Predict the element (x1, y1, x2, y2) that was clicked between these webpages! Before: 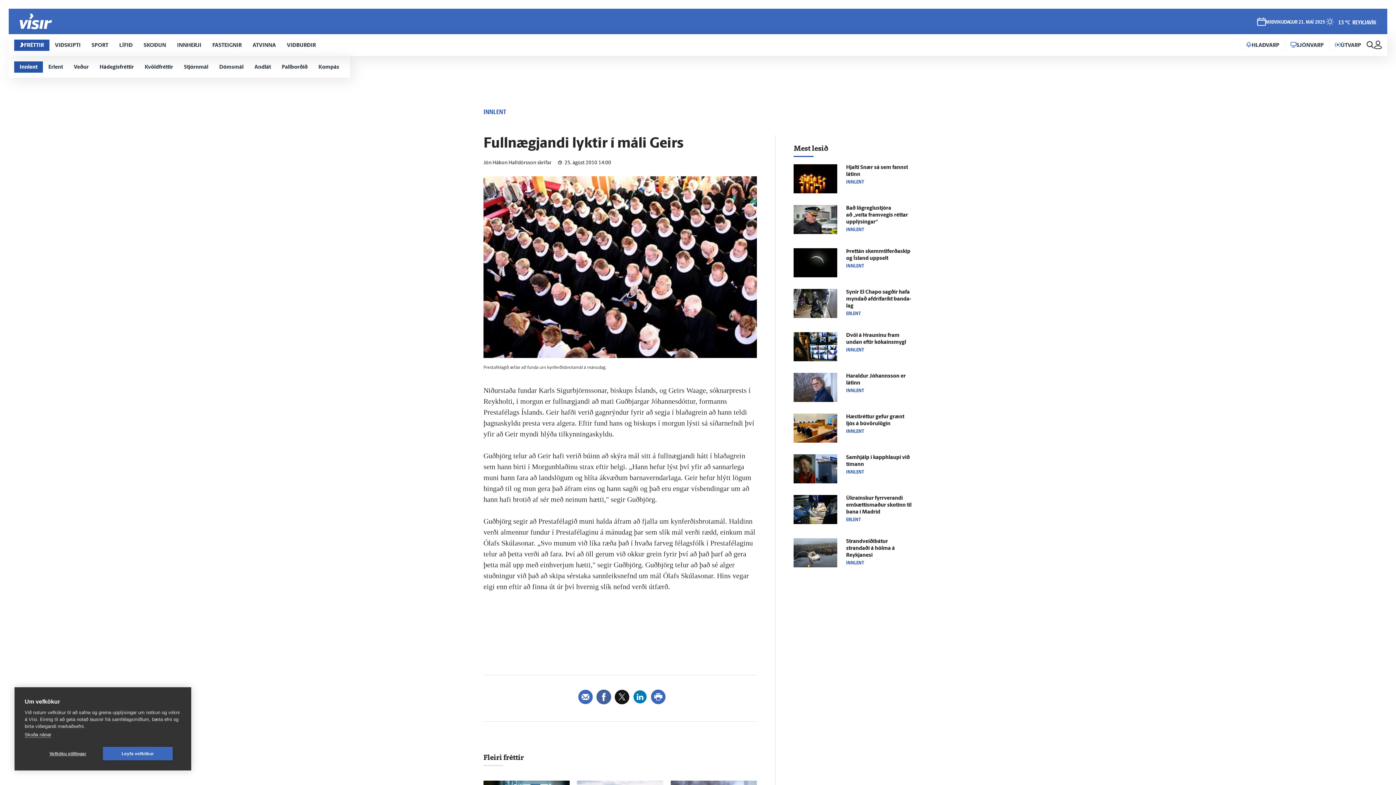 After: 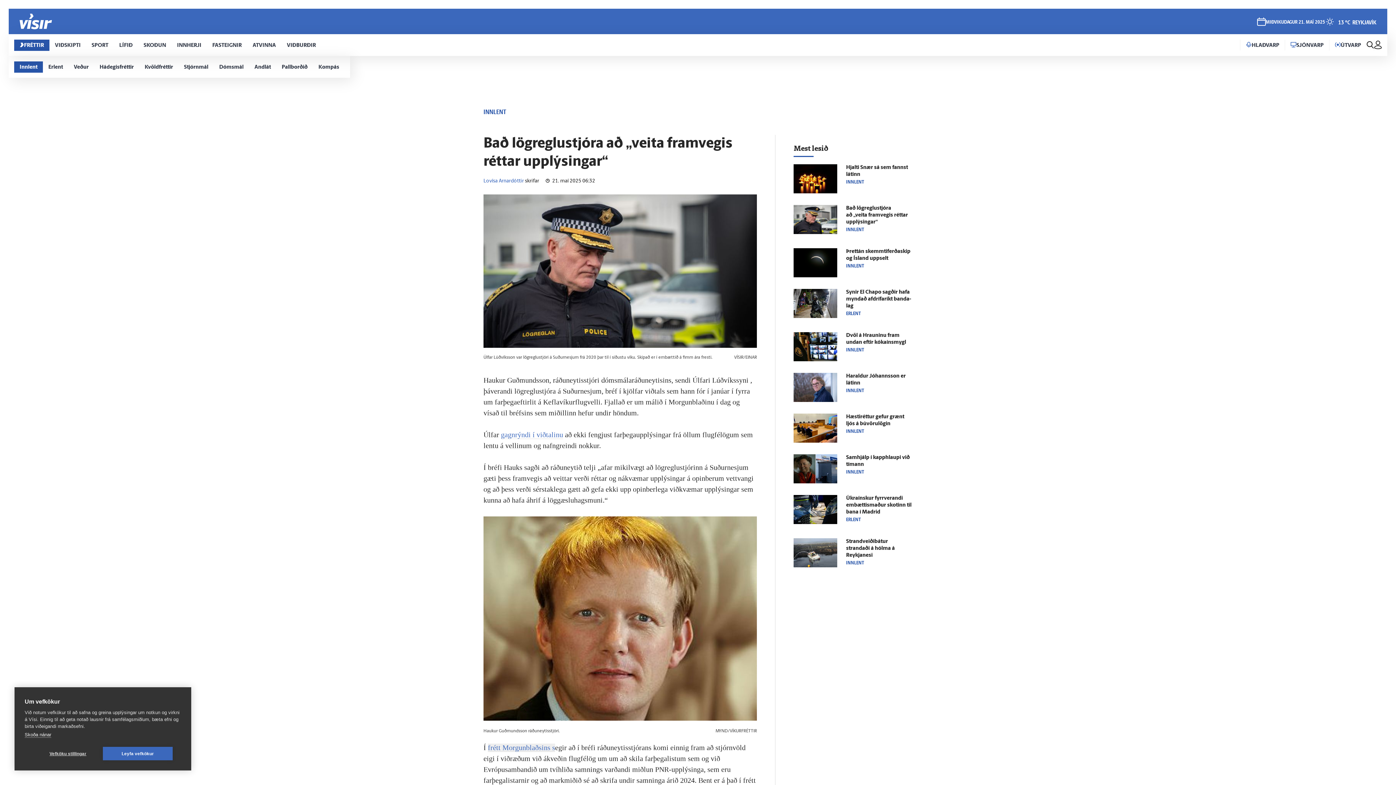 Action: bbox: (846, 205, 908, 225) label: Bað lög­reglu­stjóra að „veita fram­vegis réttar upp­lýsingar“